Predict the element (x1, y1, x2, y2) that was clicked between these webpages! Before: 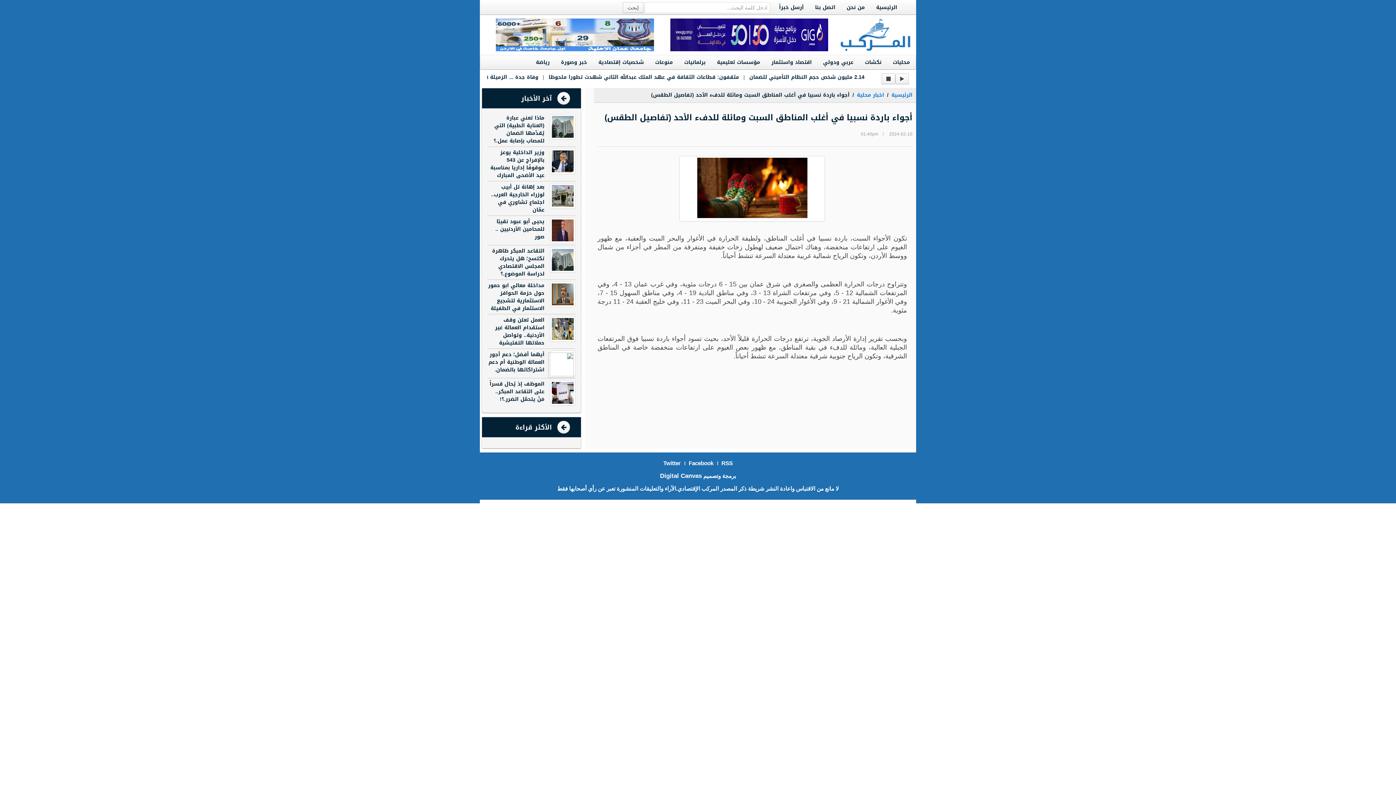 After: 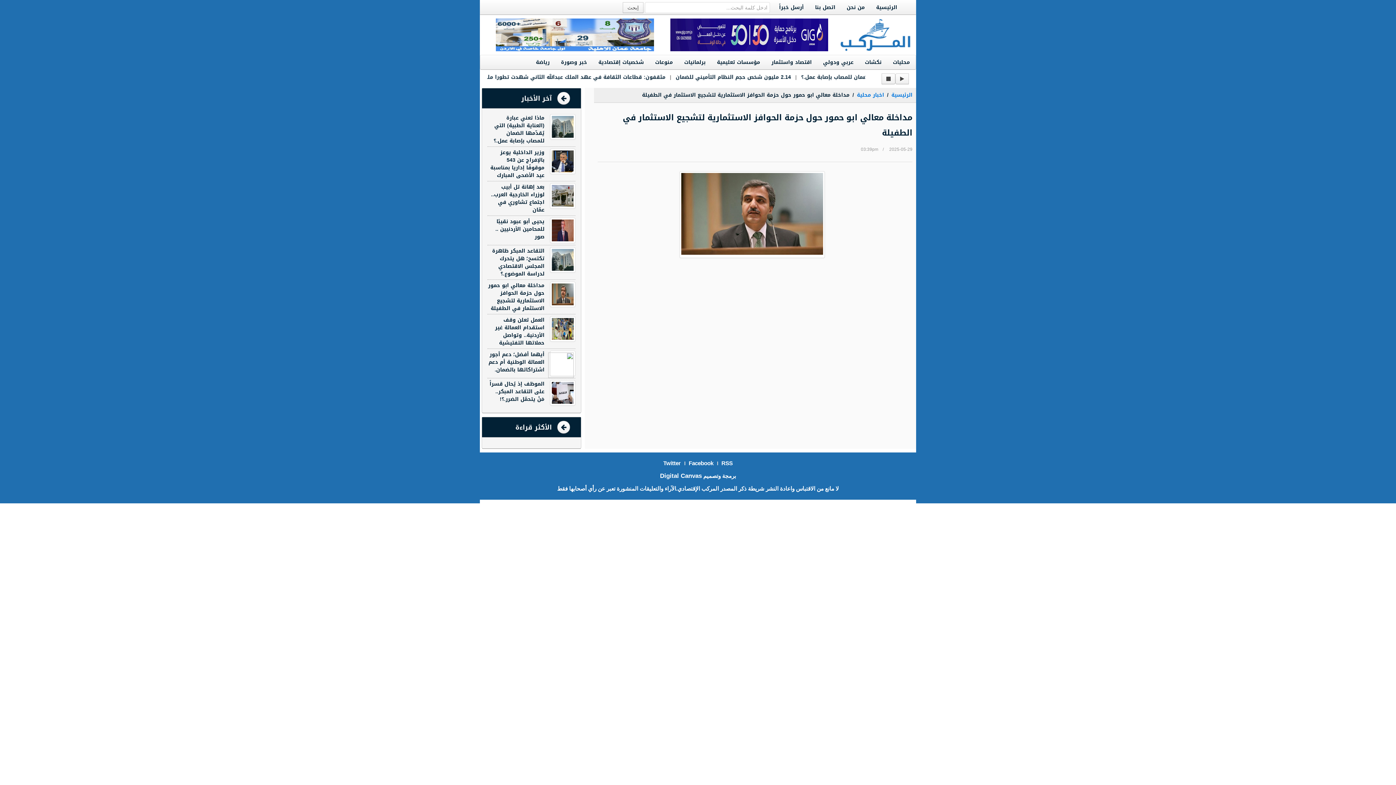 Action: label: مداخلة معالي ابو حمور حول حزمة الحوافز الاستثمارية لتشجيع الاستثمار في الطفيلة bbox: (488, 280, 544, 313)